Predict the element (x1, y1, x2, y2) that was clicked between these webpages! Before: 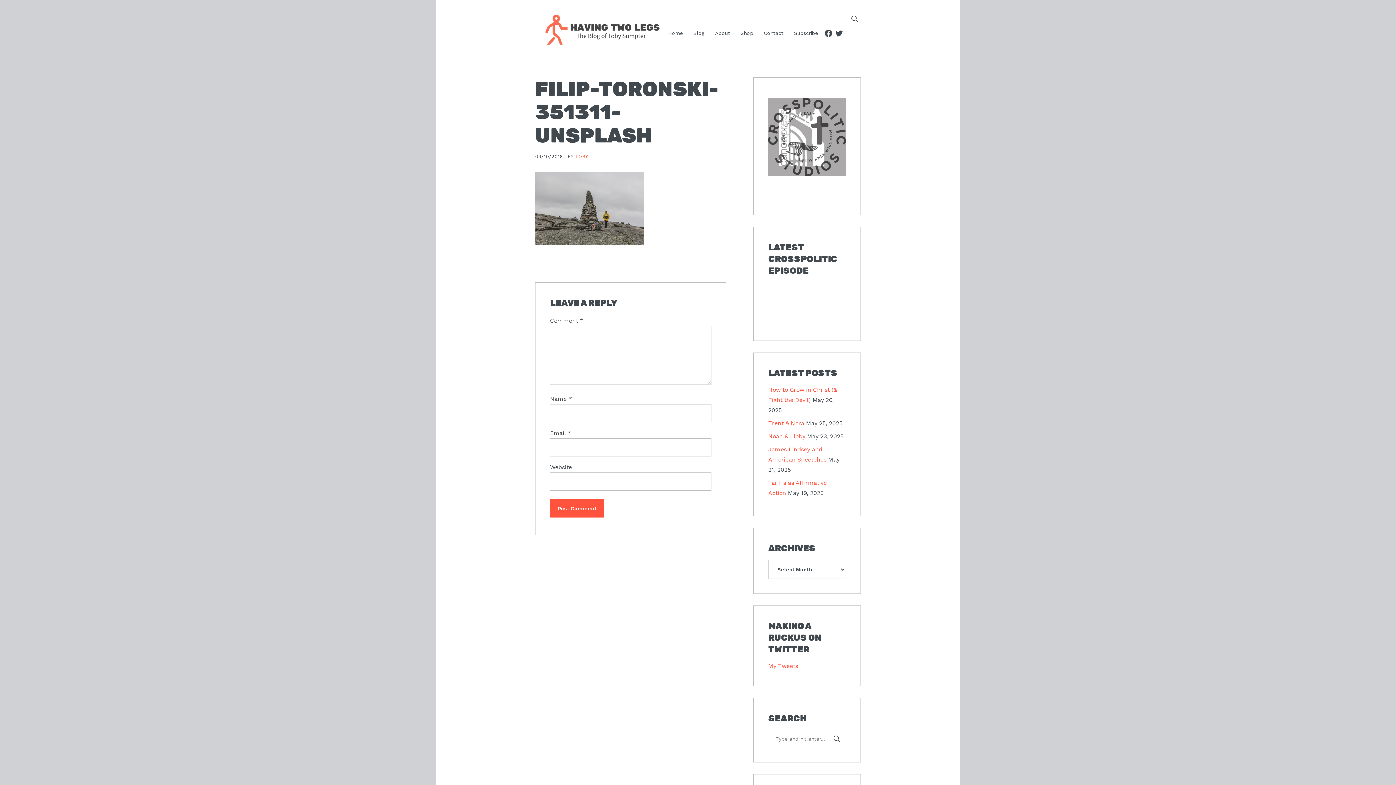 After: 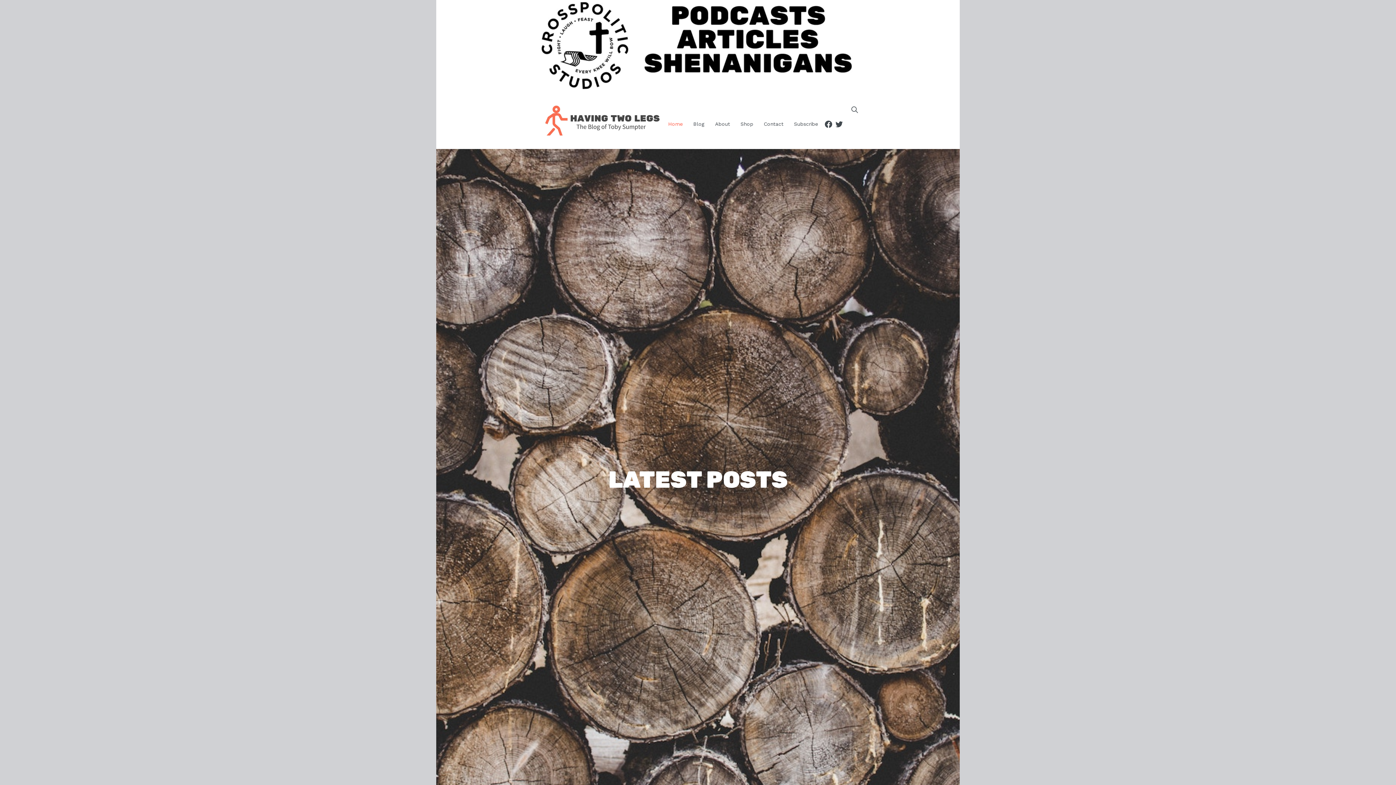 Action: label: Home bbox: (664, 14, 687, 51)